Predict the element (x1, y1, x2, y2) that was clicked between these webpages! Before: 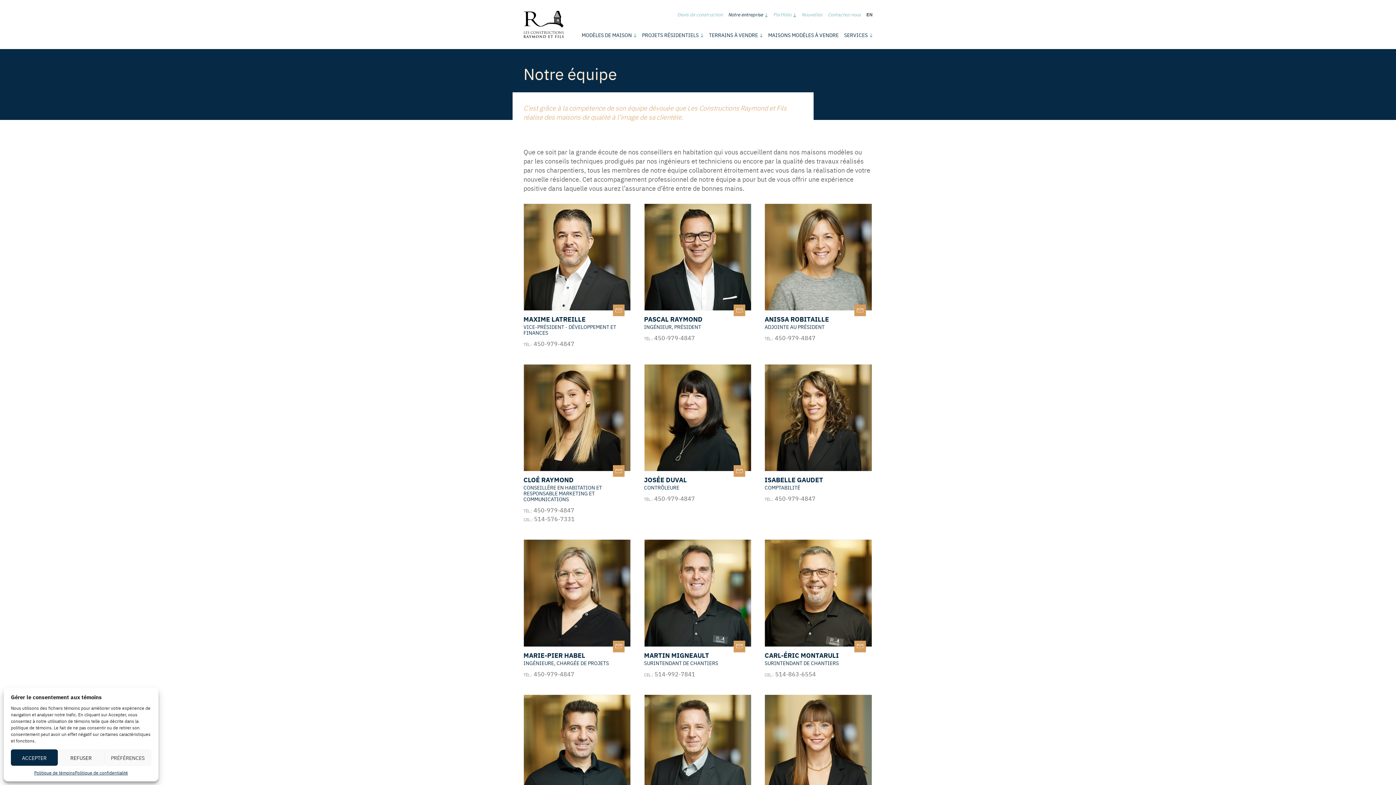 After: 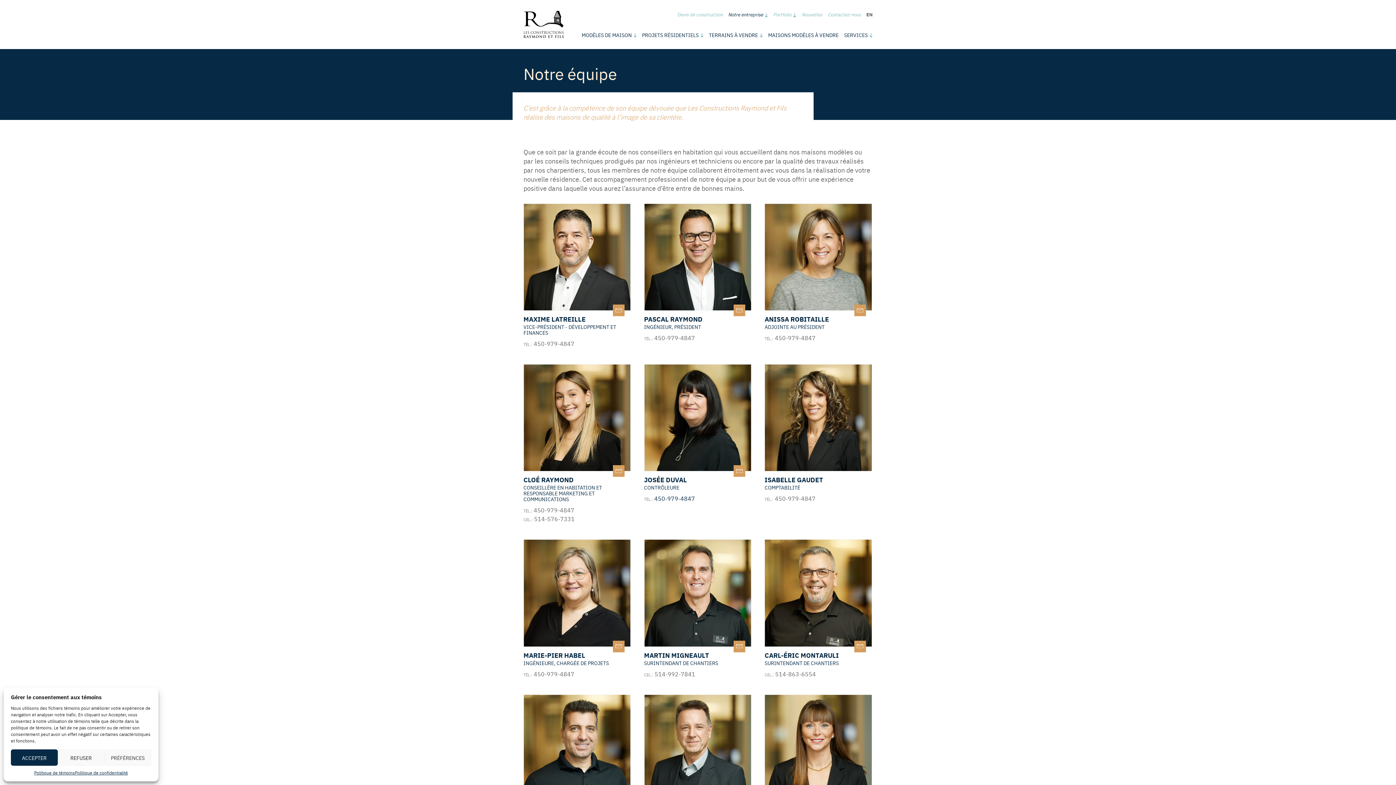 Action: label: 450-979-4847 bbox: (654, 494, 695, 502)